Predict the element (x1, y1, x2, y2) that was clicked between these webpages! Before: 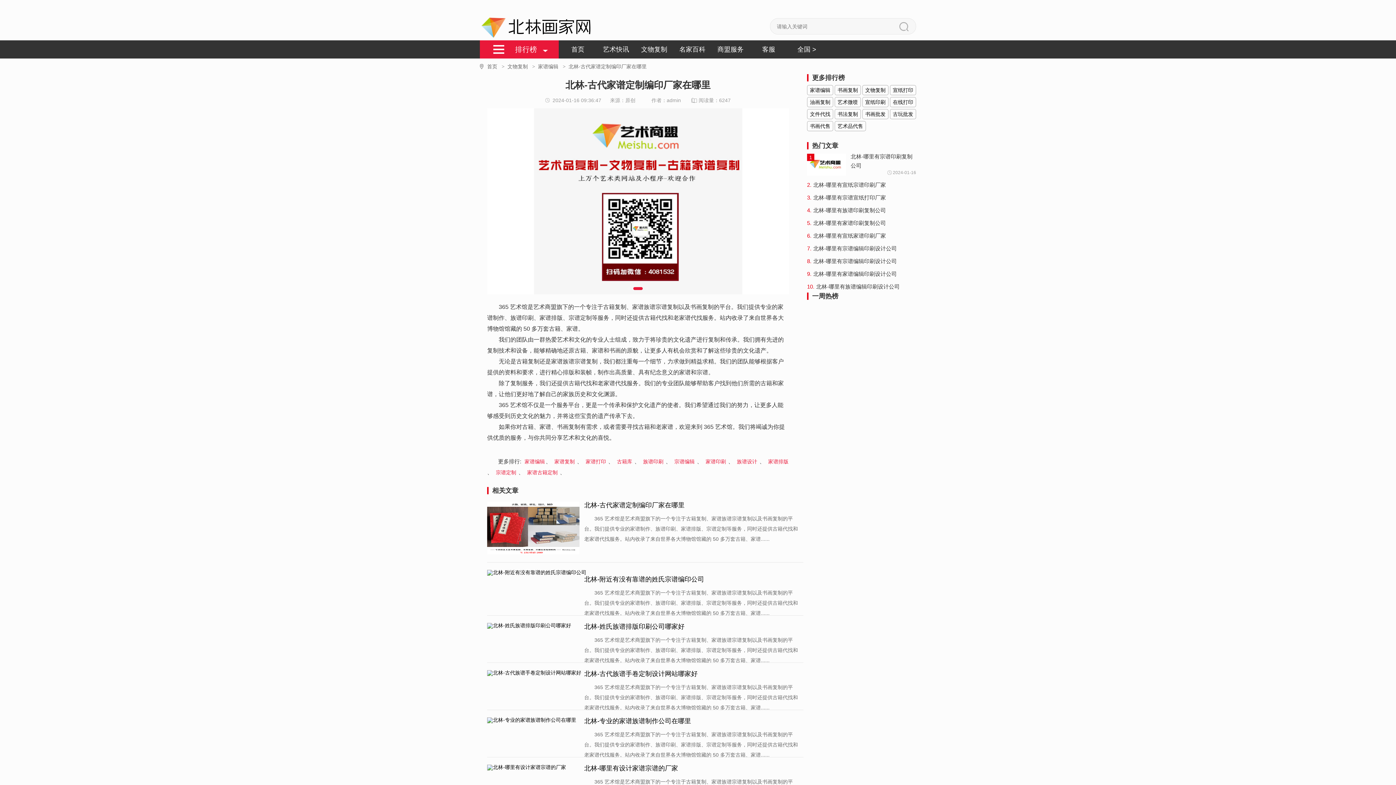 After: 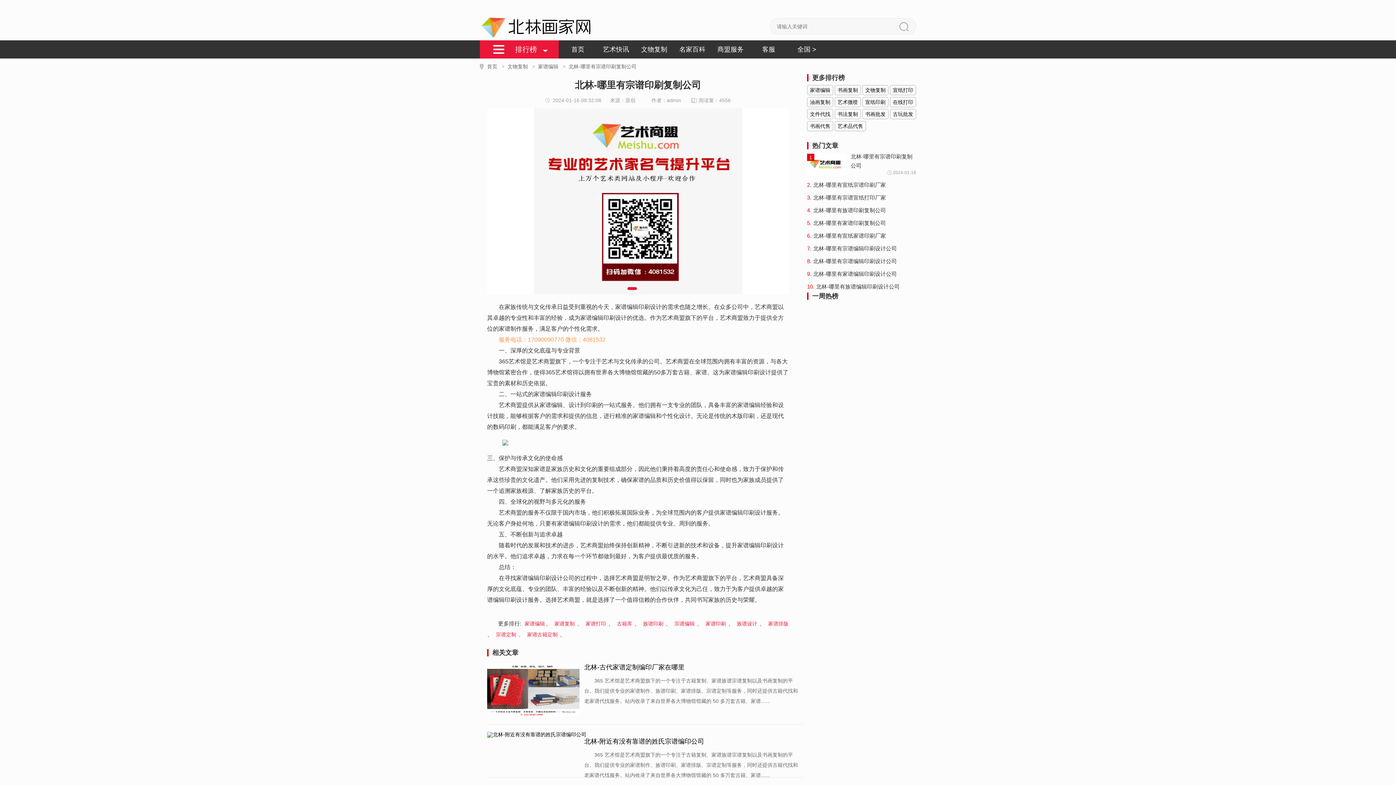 Action: label: 1
北林-哪里有宗谱印刷复制公司
2024-01-16 bbox: (807, 153, 916, 176)